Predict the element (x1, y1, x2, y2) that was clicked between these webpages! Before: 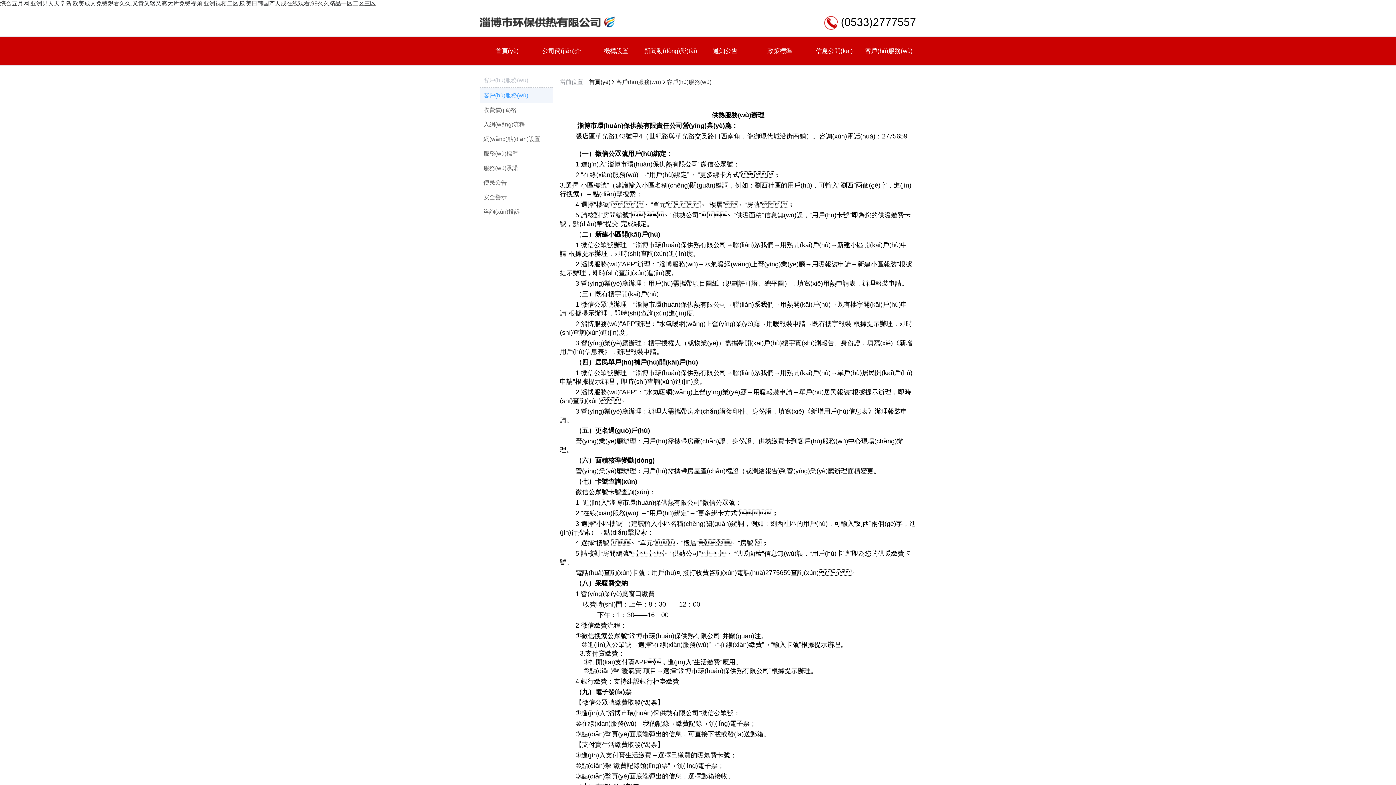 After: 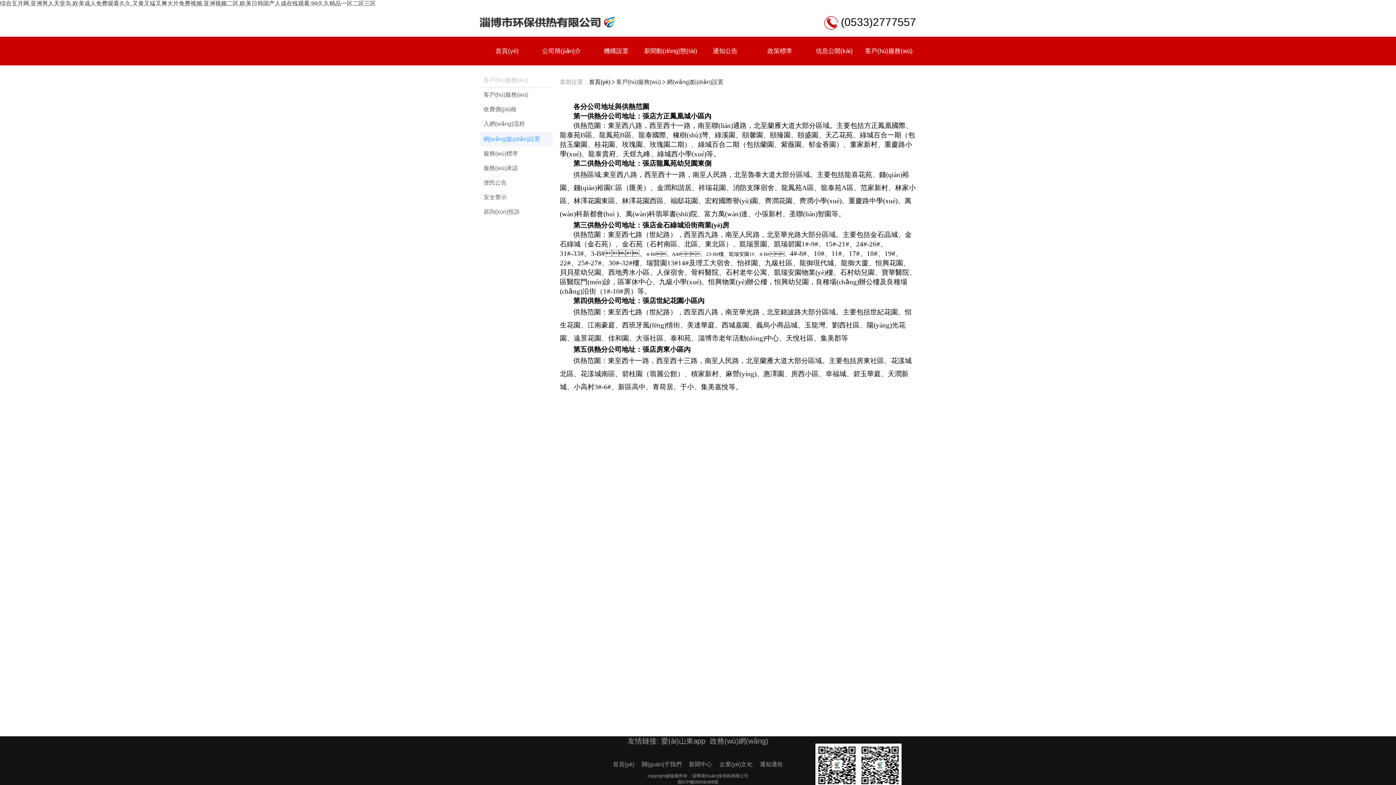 Action: label: 網(wǎng)點(diǎn)設置 bbox: (480, 132, 552, 146)